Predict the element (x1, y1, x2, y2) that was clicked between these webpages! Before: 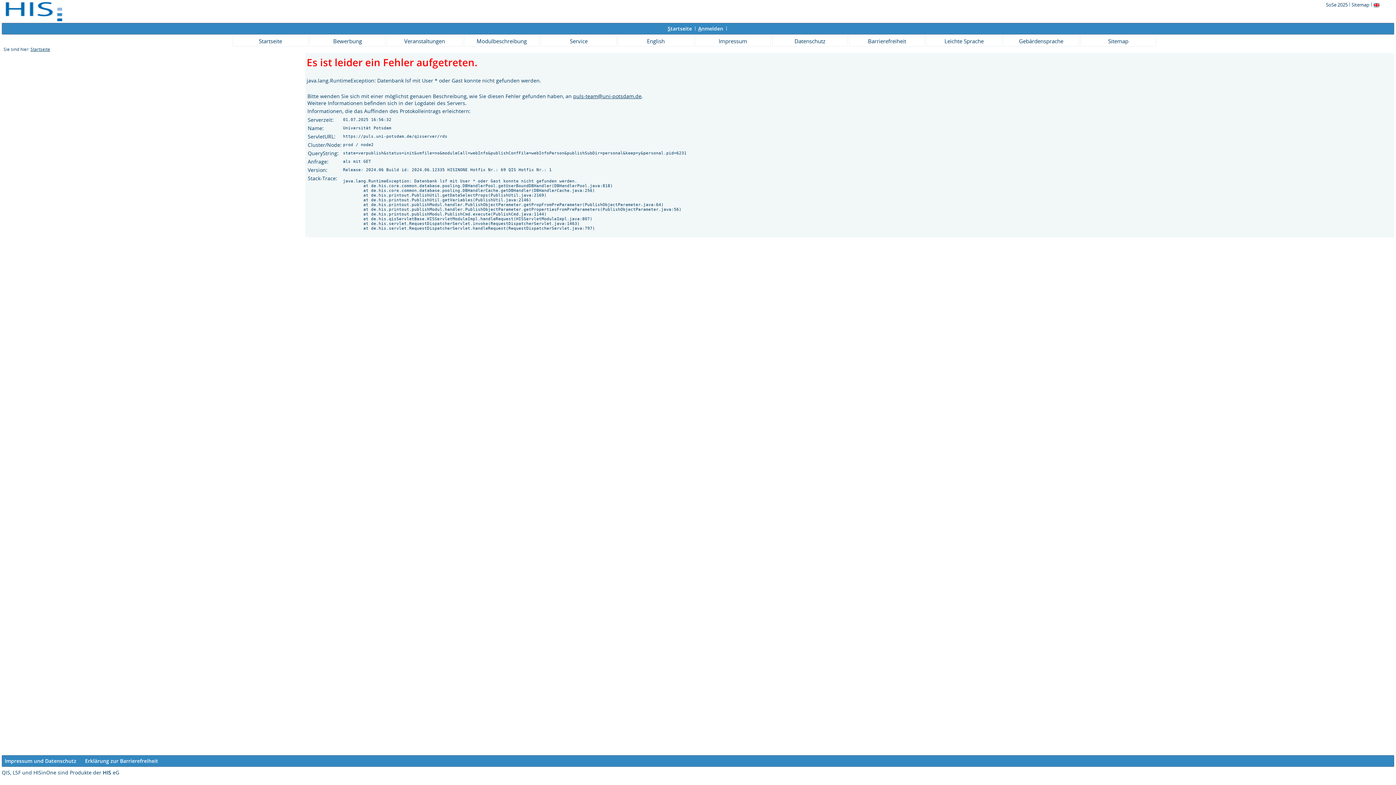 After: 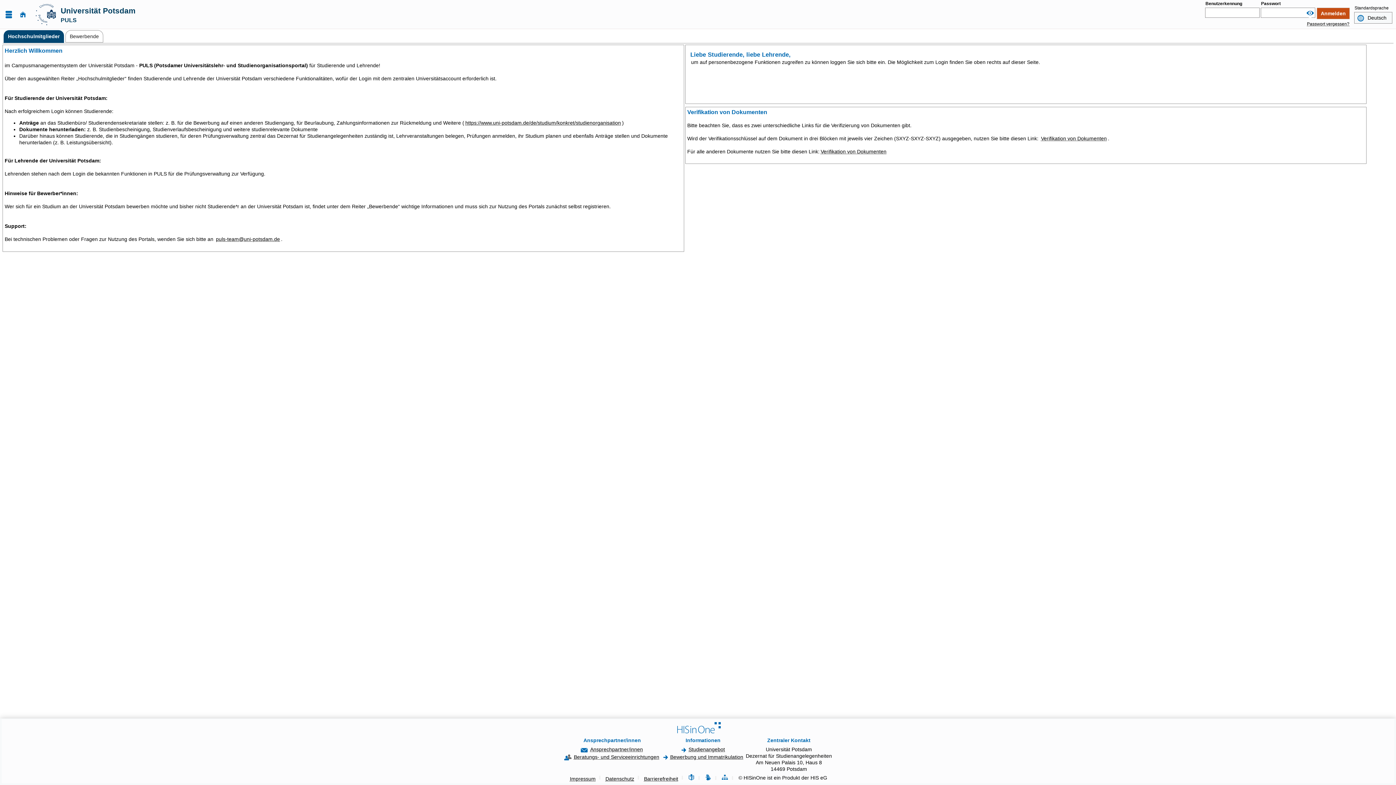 Action: bbox: (695, 35, 770, 46) label: Impressum